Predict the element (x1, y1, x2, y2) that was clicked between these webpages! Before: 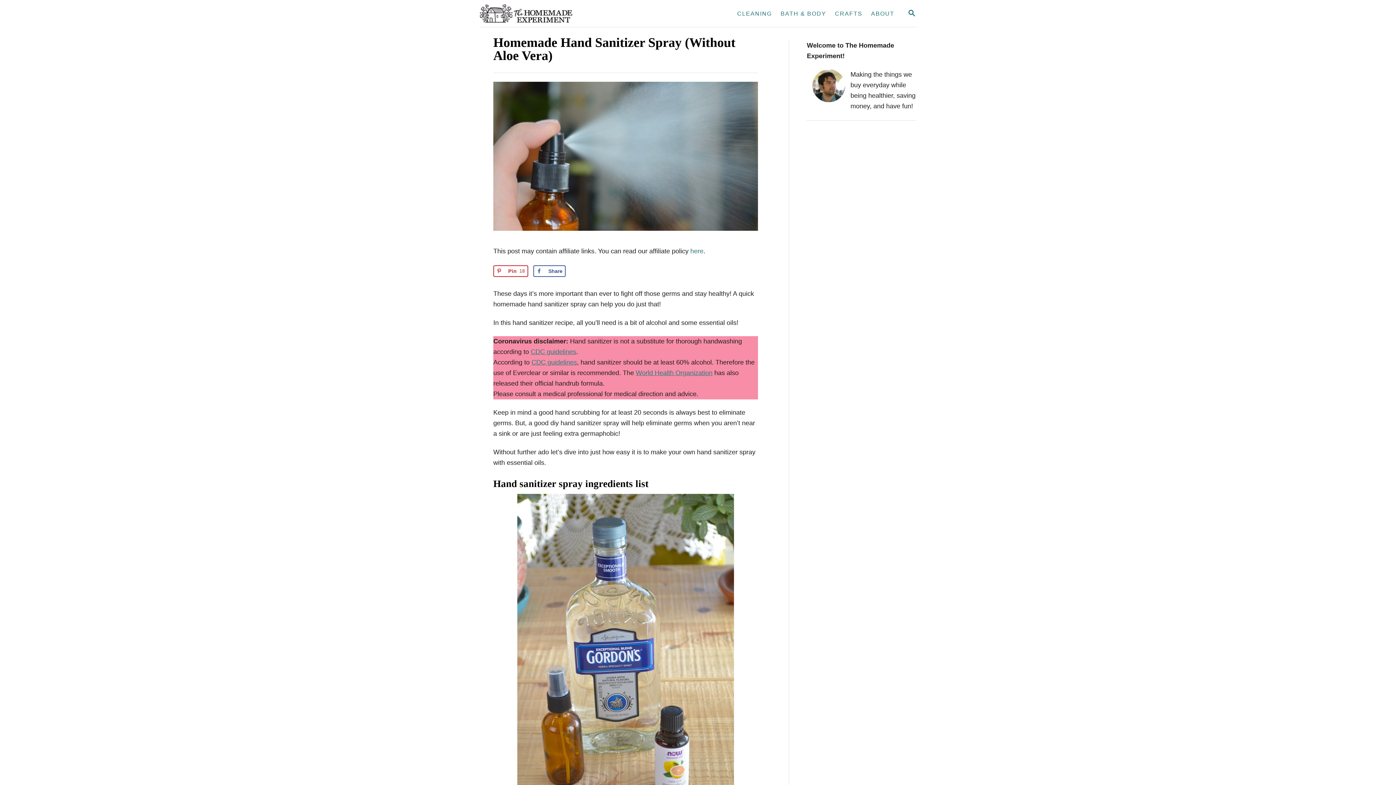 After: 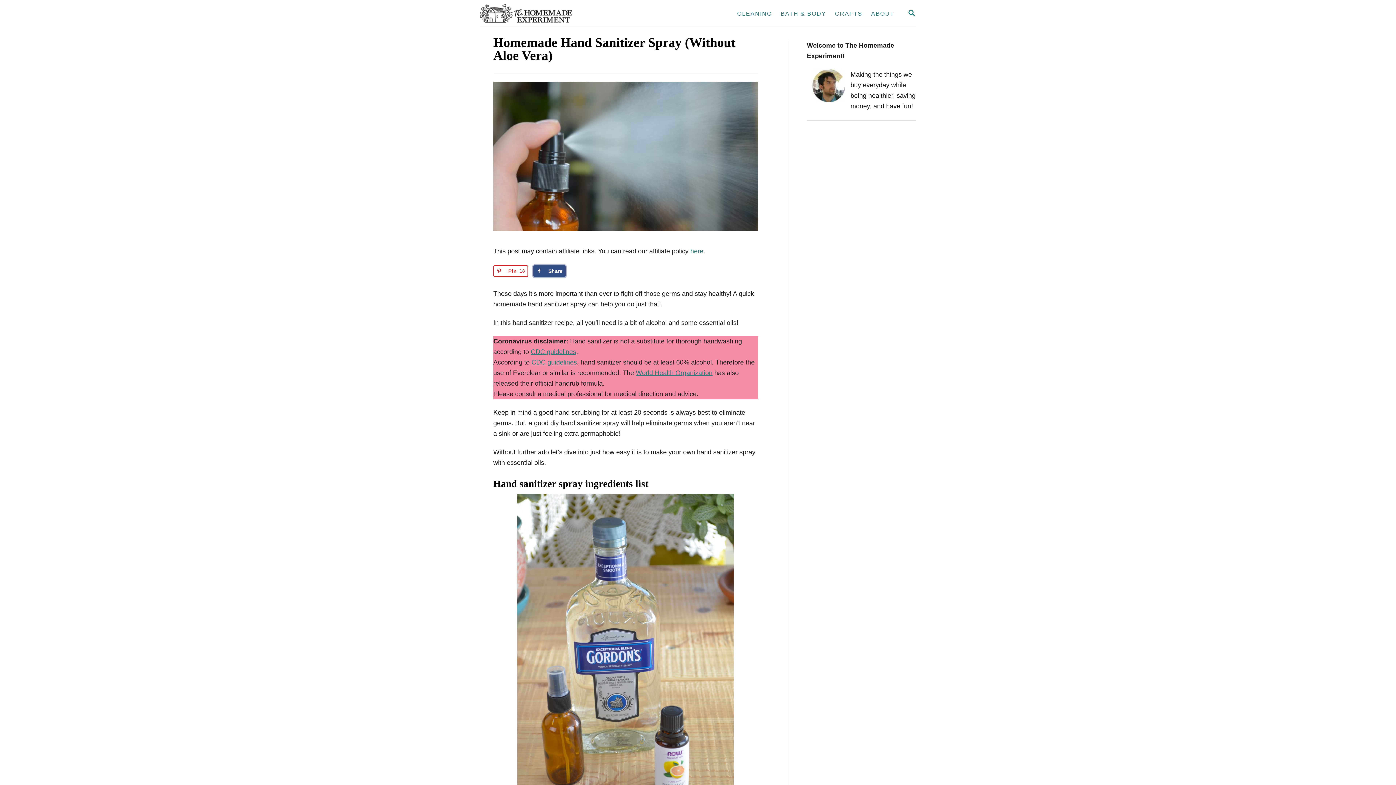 Action: bbox: (533, 265, 565, 277) label: Share on Facebook